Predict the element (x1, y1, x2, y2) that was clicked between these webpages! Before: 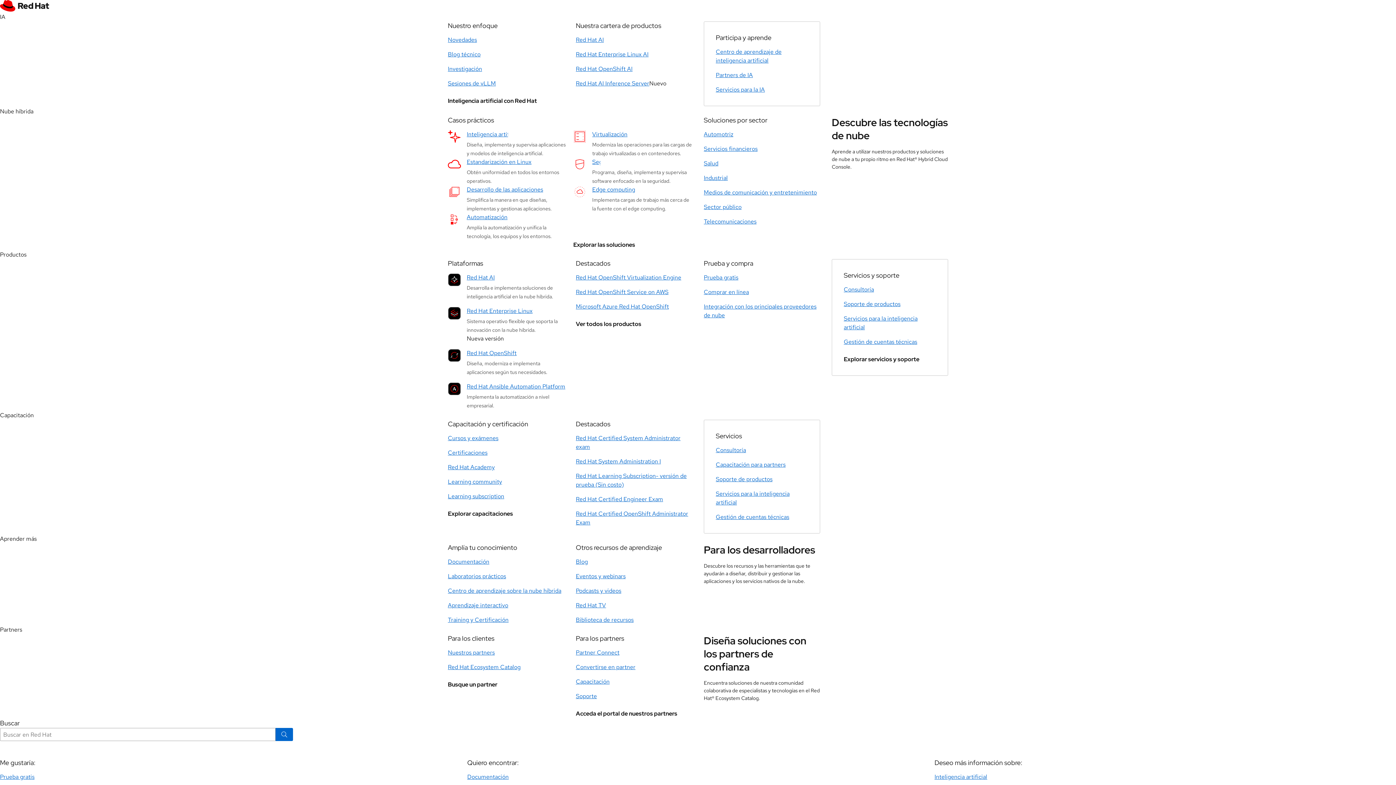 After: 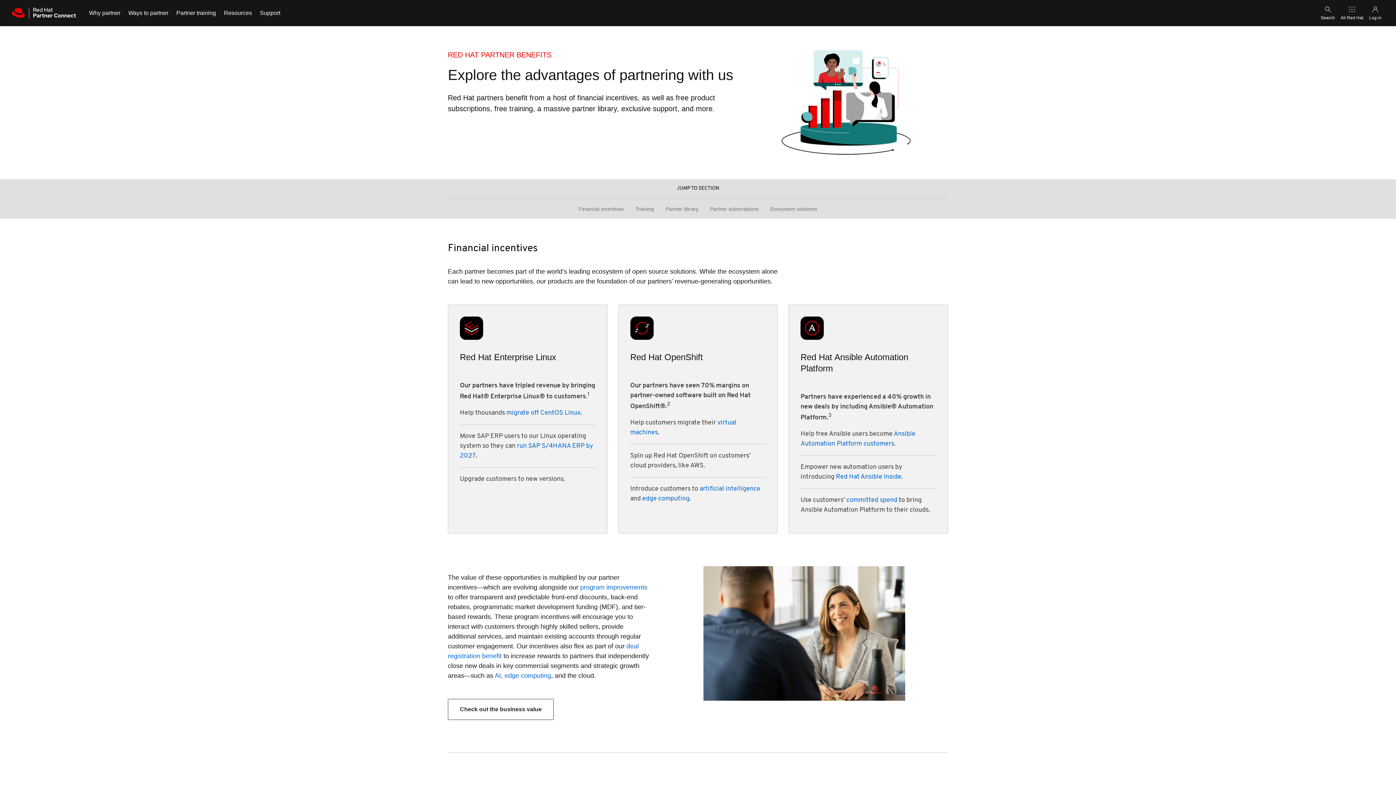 Action: label: Convertirse en partner bbox: (576, 663, 635, 671)